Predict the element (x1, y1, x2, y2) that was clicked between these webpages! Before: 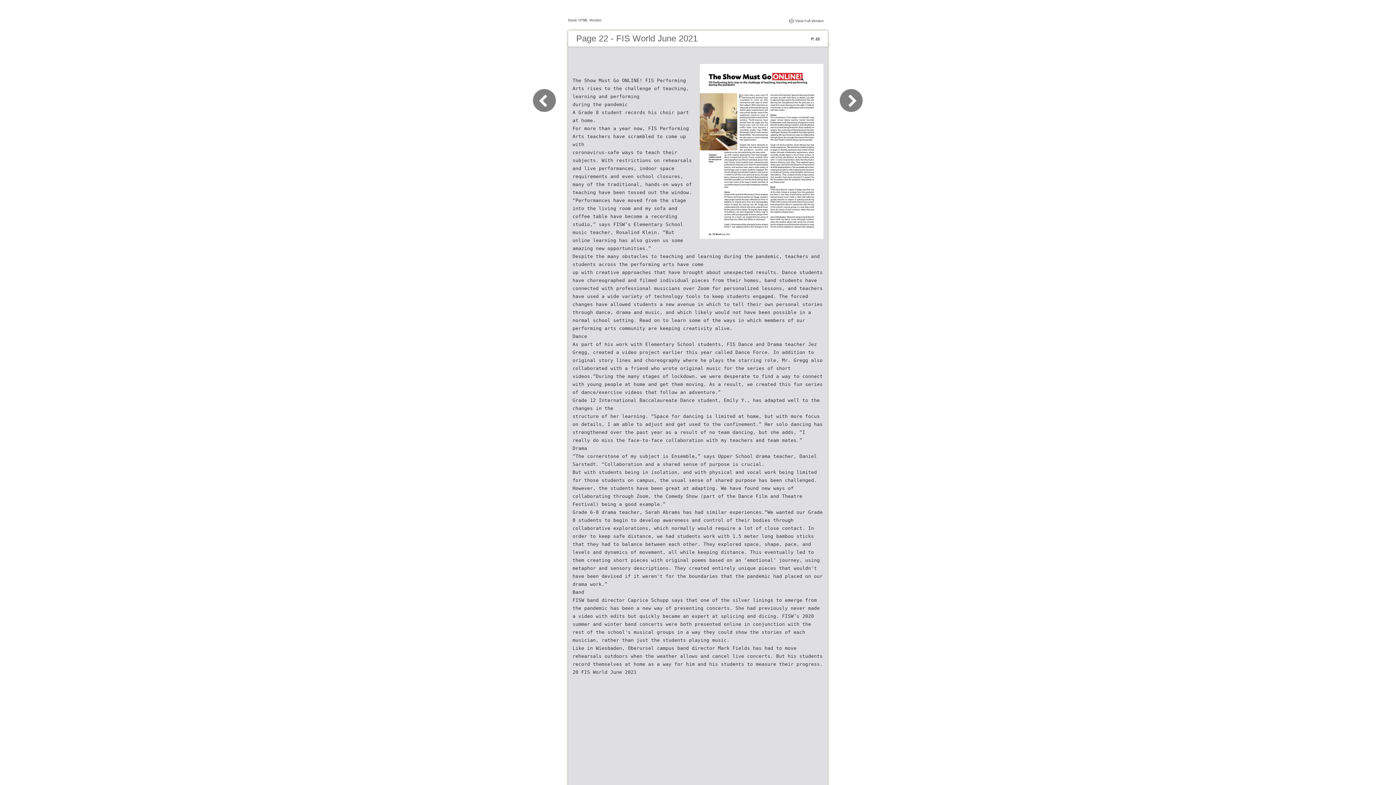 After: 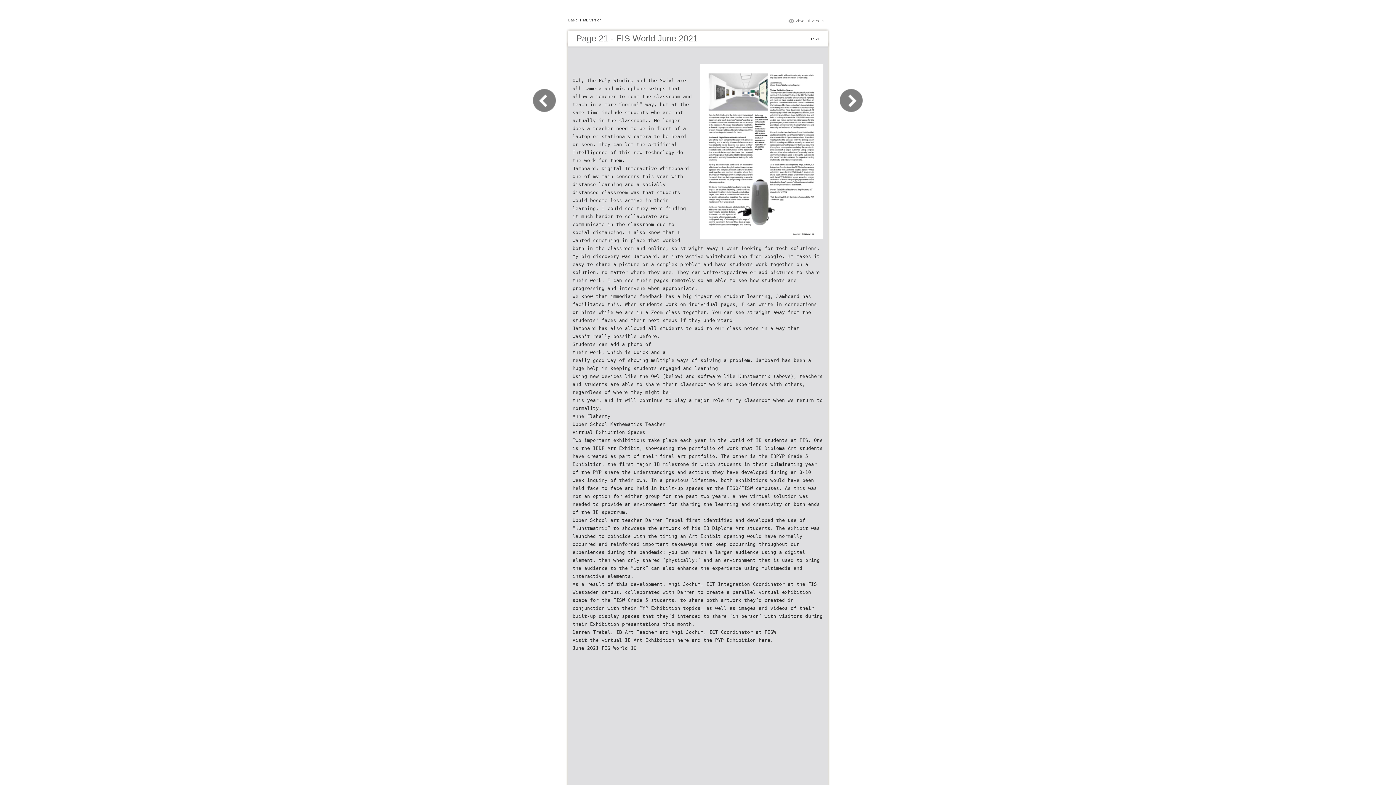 Action: bbox: (532, 109, 565, 116)